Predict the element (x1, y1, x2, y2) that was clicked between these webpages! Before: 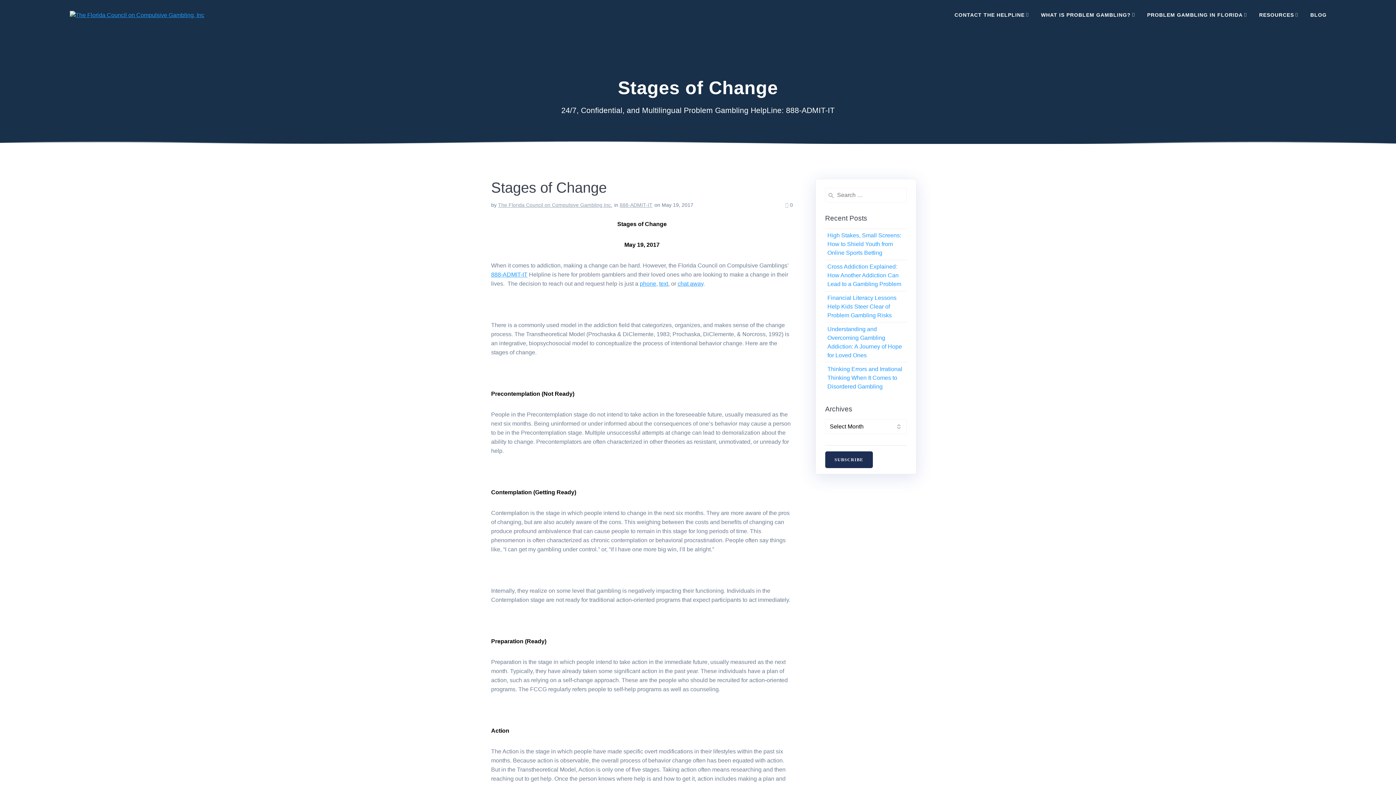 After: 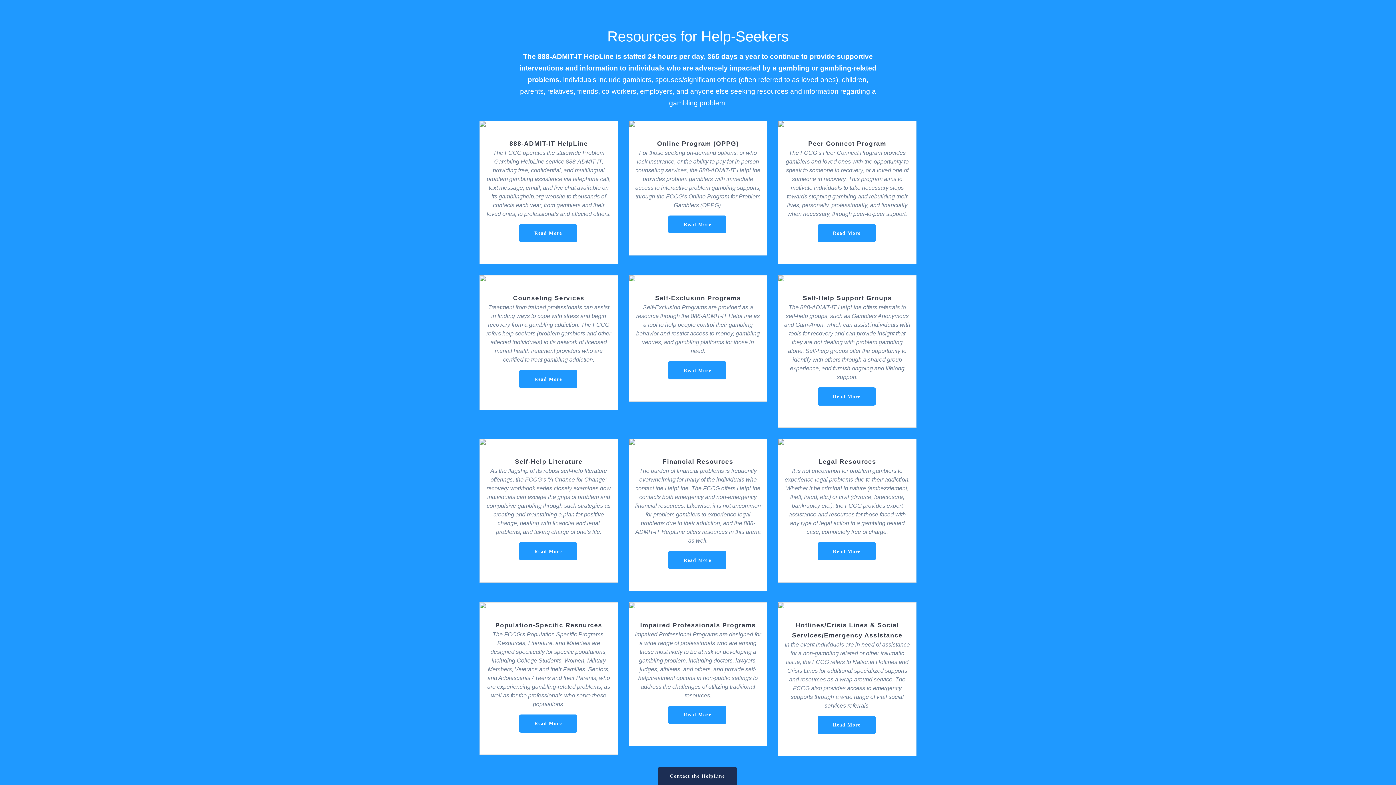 Action: bbox: (1259, 10, 1300, 19) label: RESOURCES